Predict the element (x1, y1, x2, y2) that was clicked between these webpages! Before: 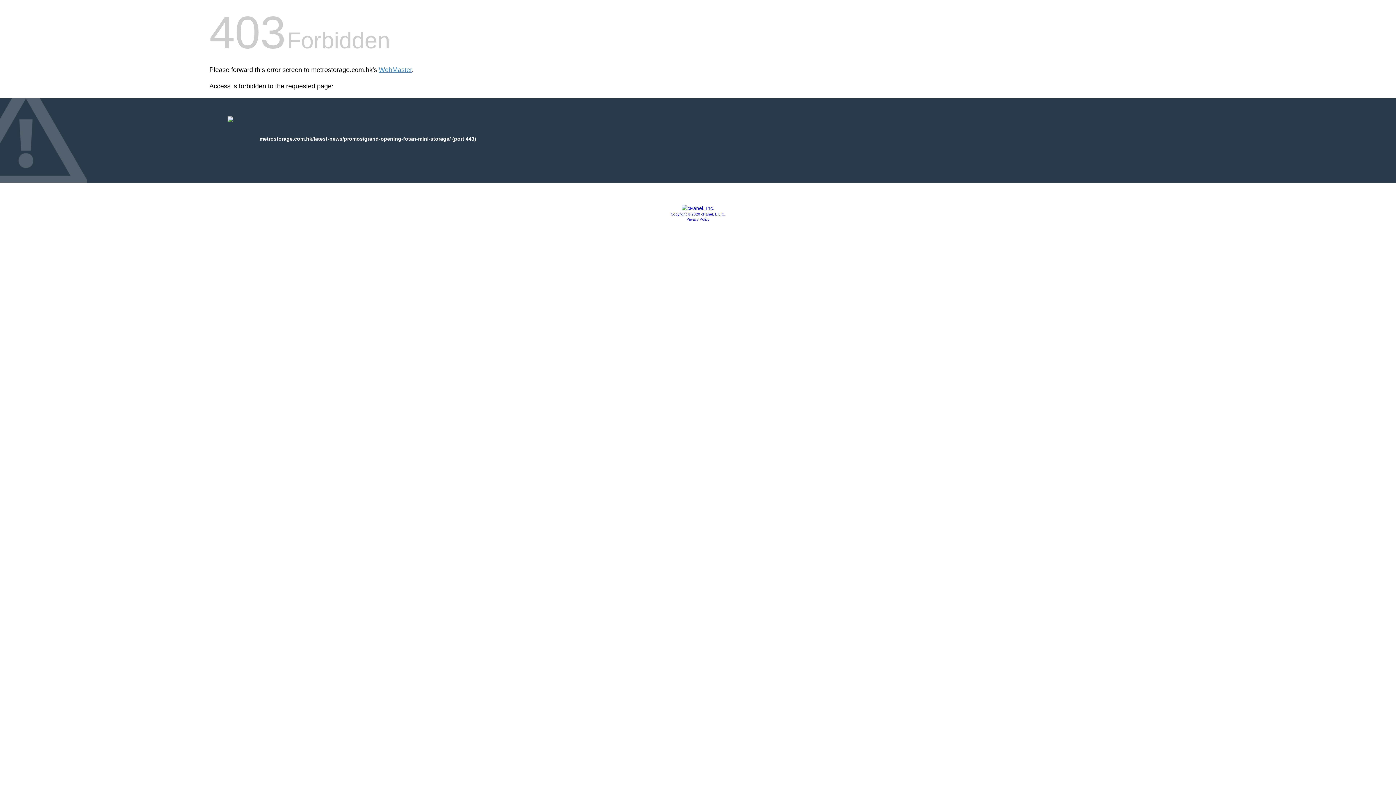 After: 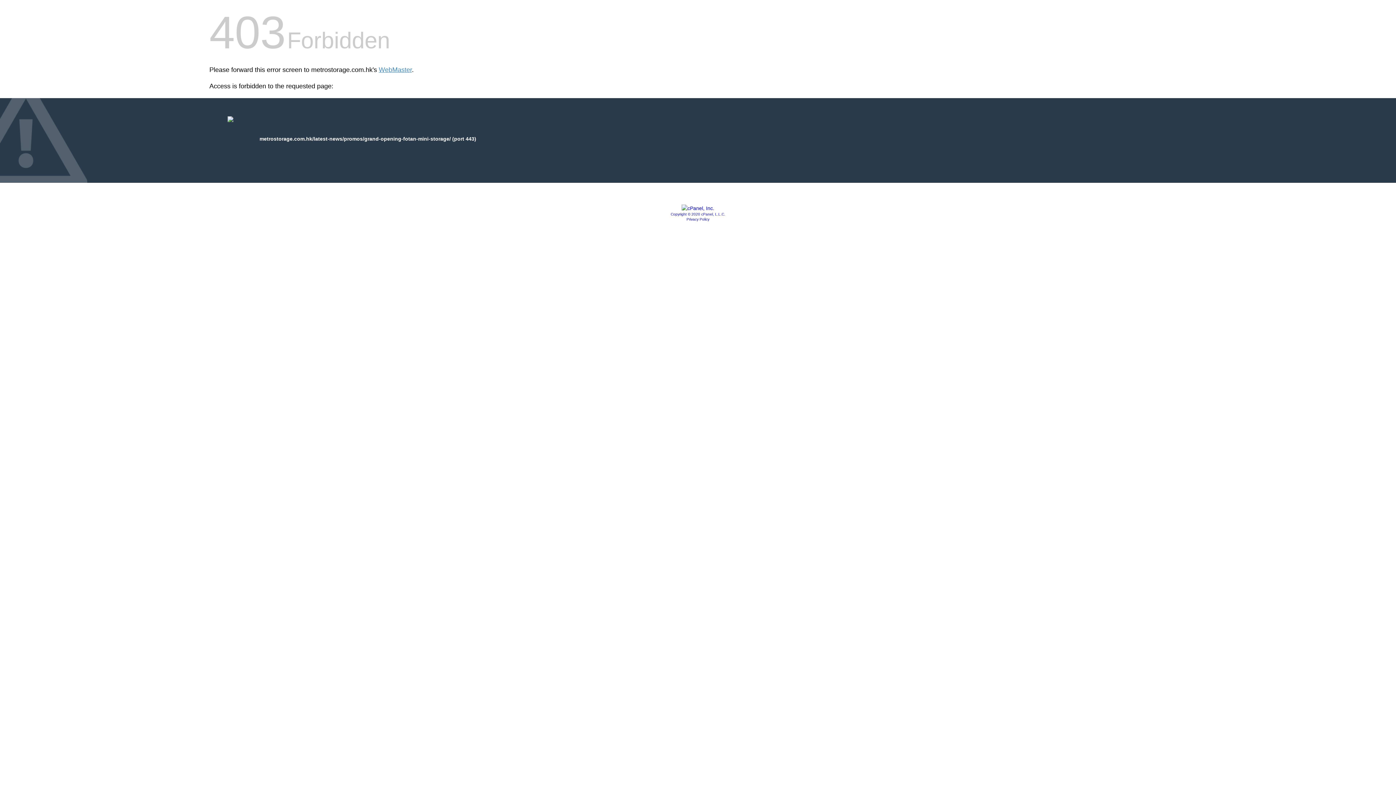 Action: bbox: (681, 205, 714, 211)